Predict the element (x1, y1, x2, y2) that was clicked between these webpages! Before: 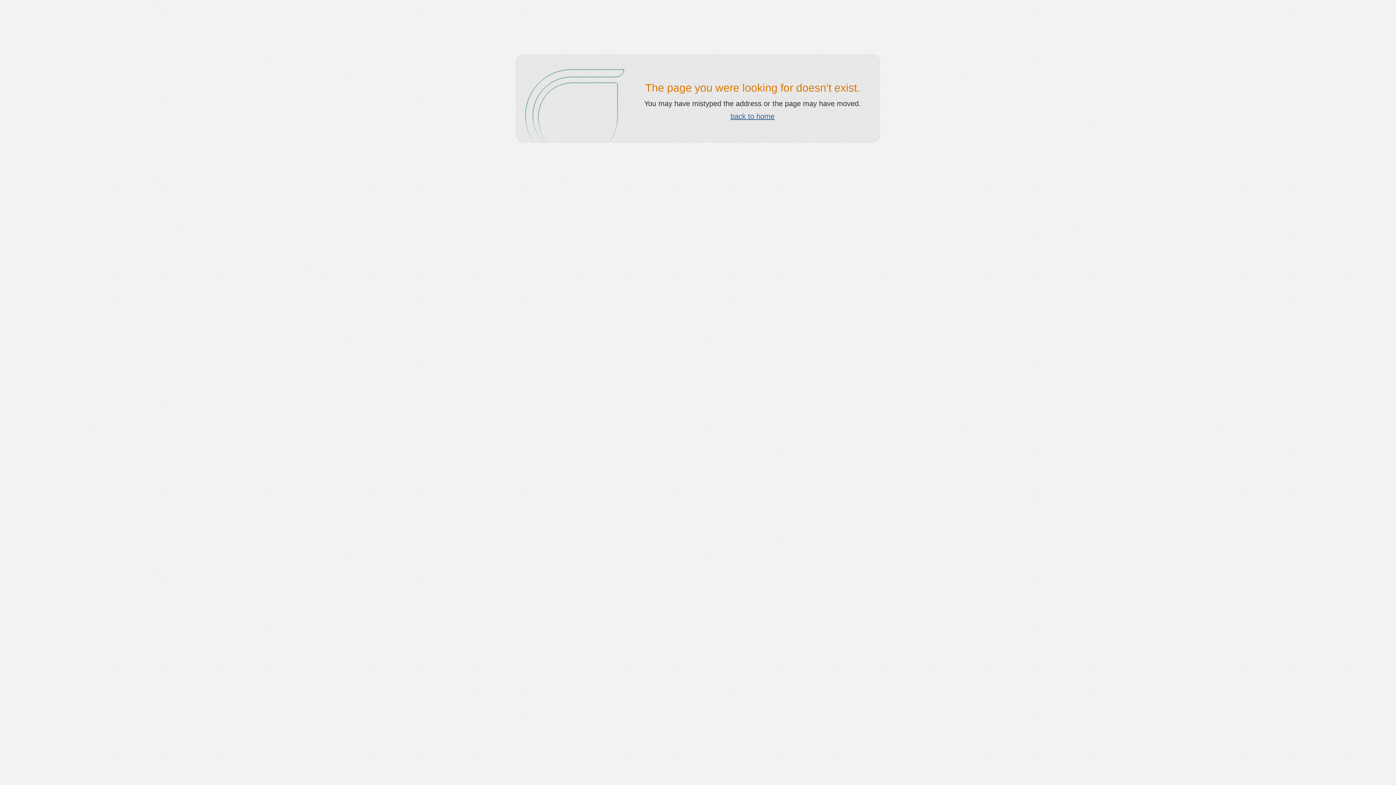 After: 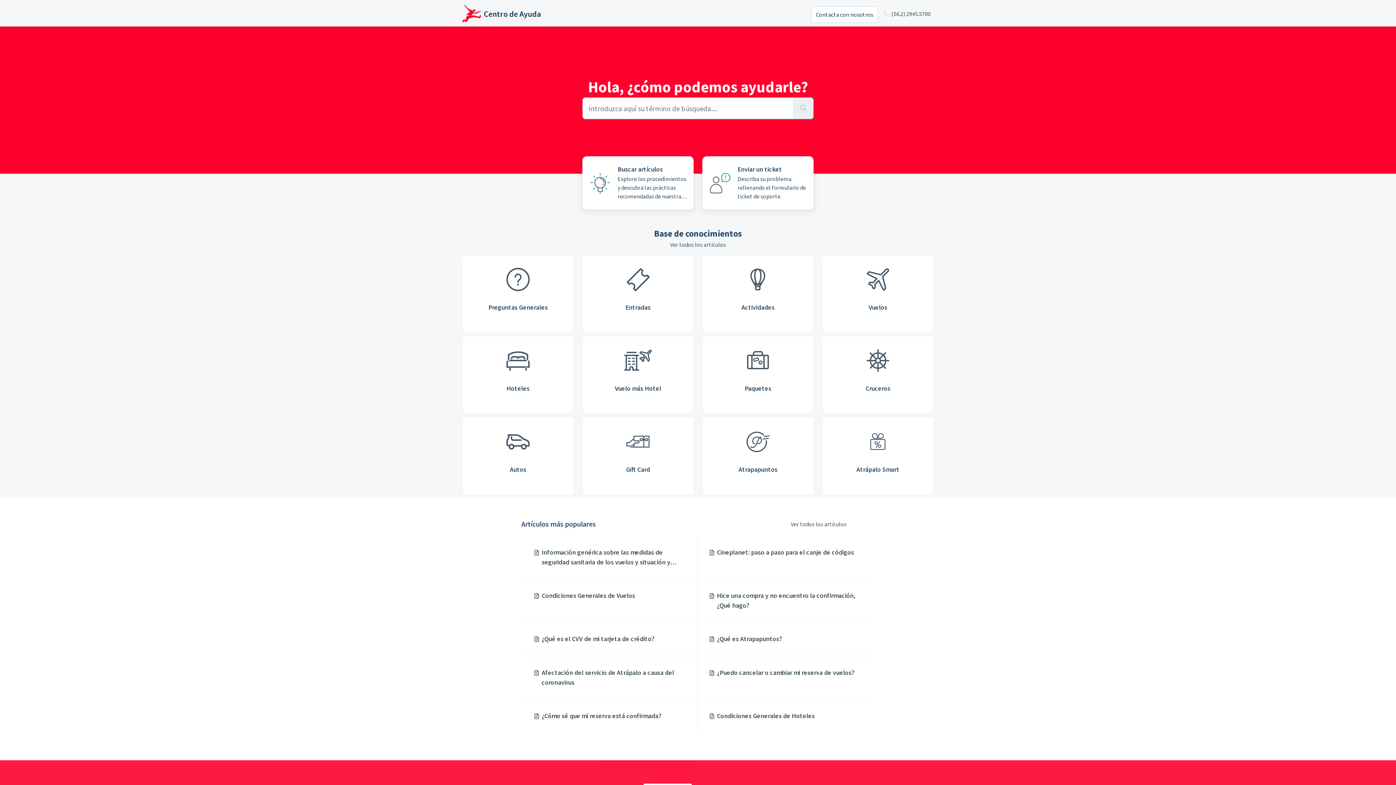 Action: bbox: (730, 112, 774, 120) label: back to home